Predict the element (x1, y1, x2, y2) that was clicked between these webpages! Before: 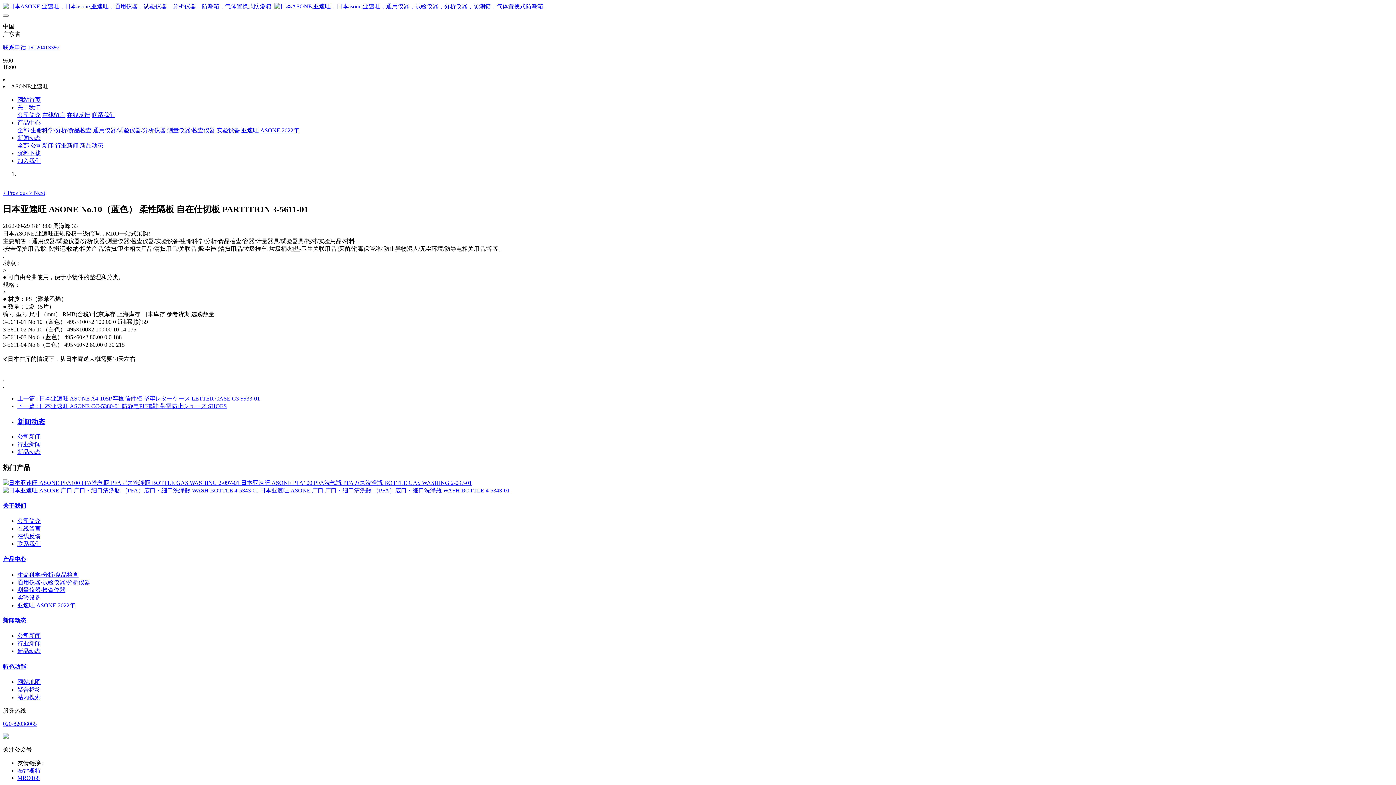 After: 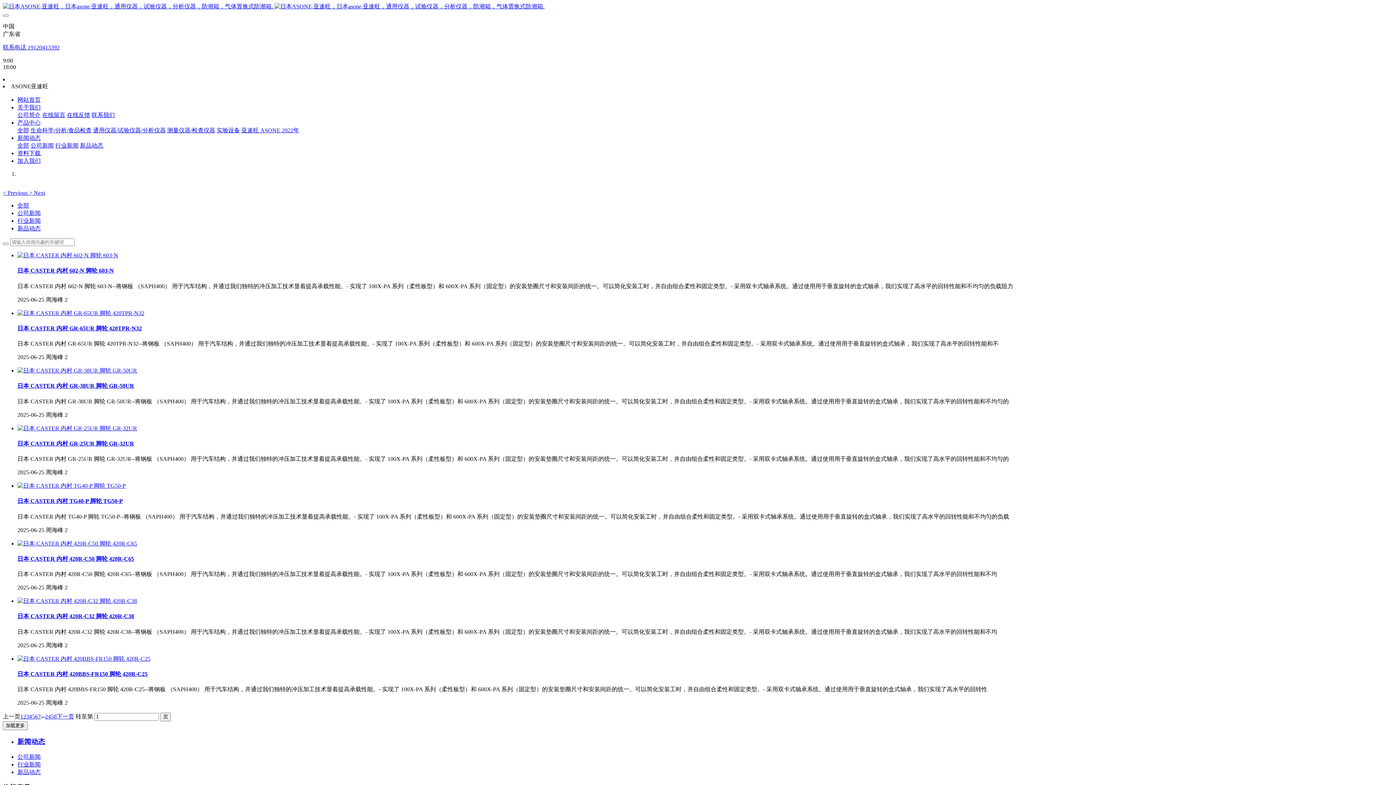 Action: bbox: (17, 417, 1393, 426) label: 新闻动态